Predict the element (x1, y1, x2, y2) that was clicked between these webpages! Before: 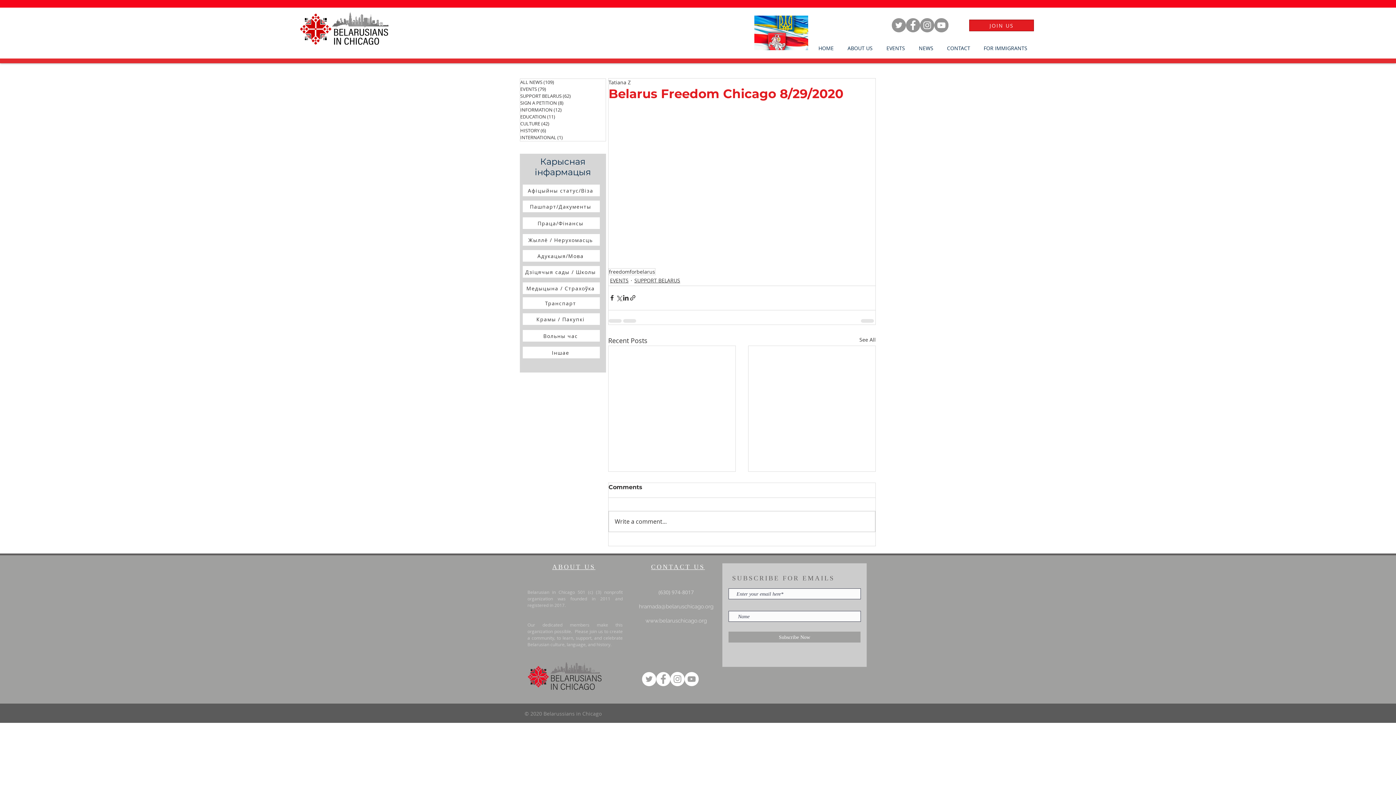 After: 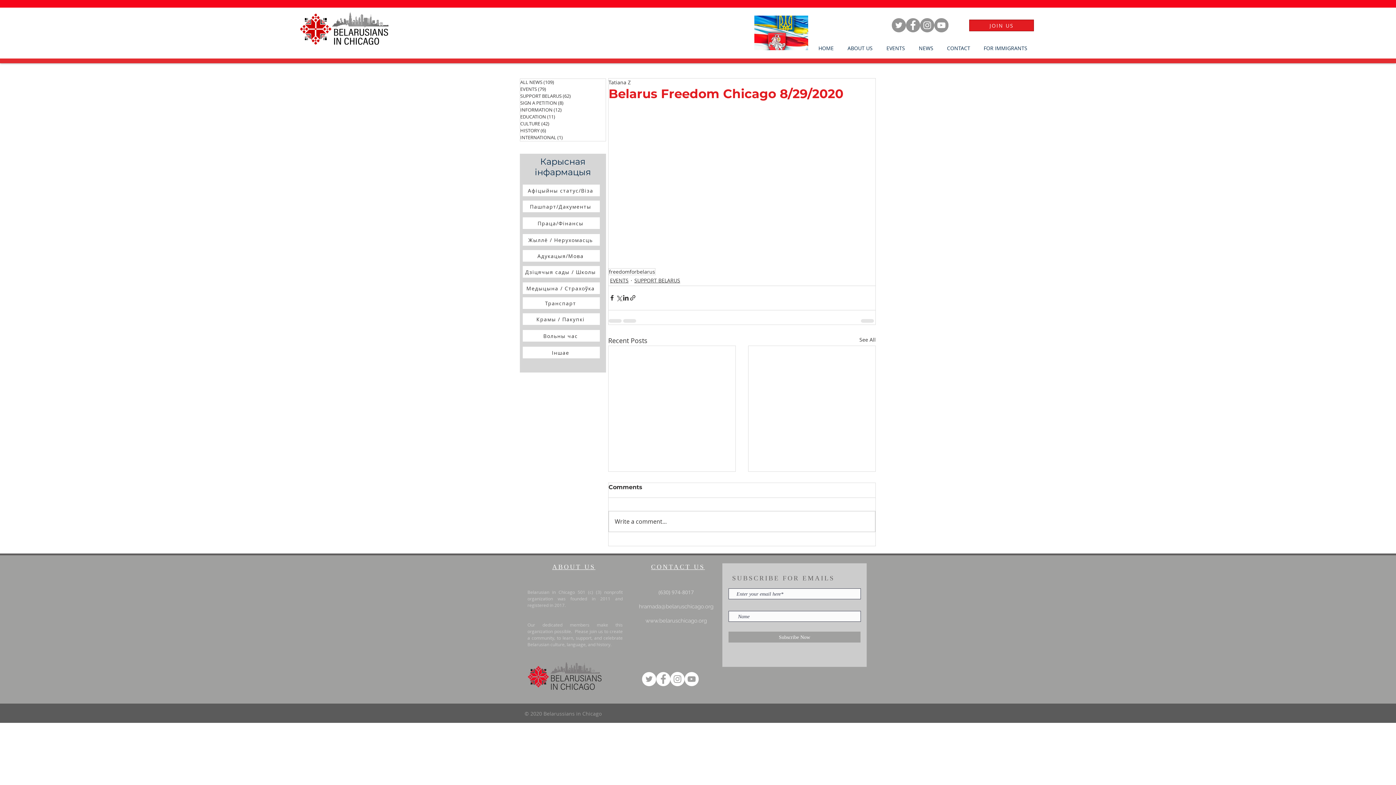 Action: bbox: (642, 672, 656, 686) label: Twitter